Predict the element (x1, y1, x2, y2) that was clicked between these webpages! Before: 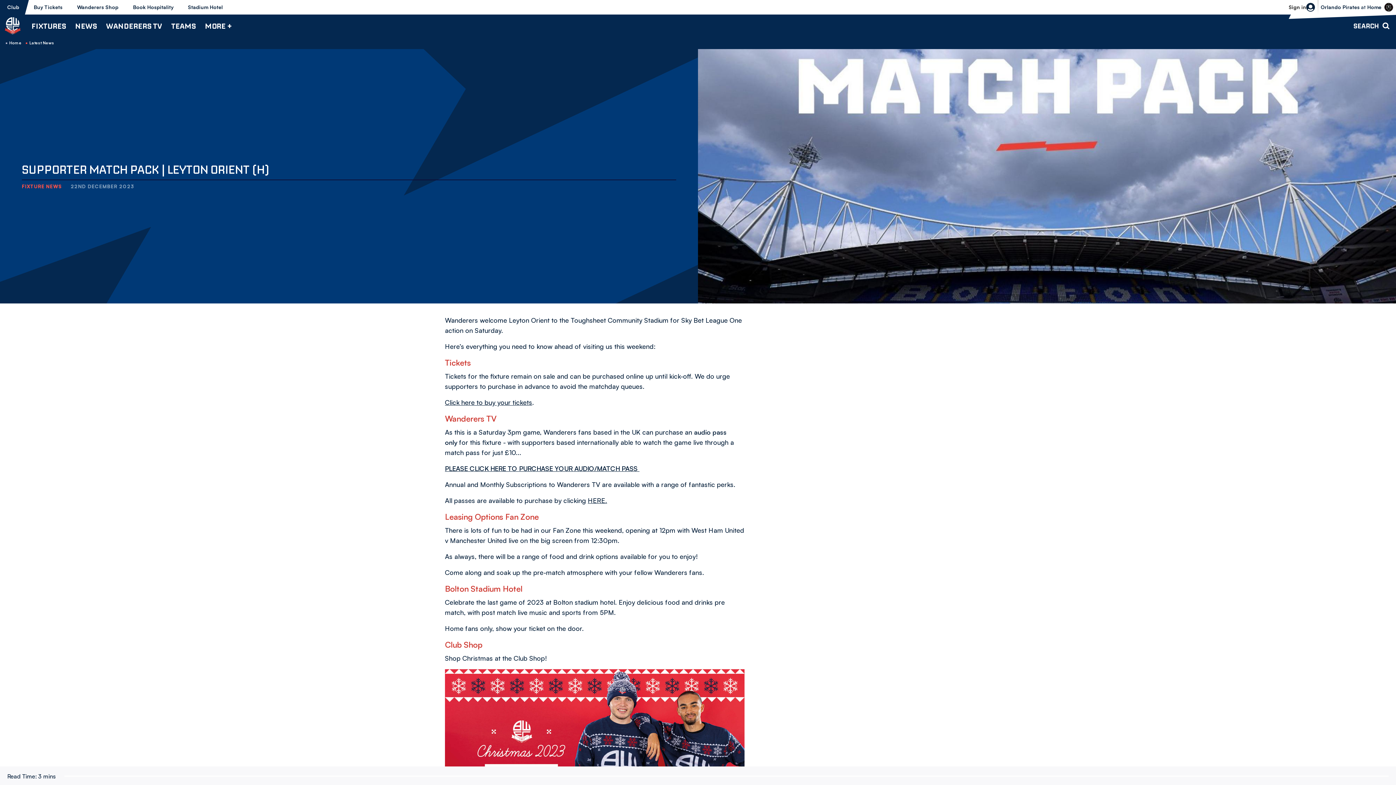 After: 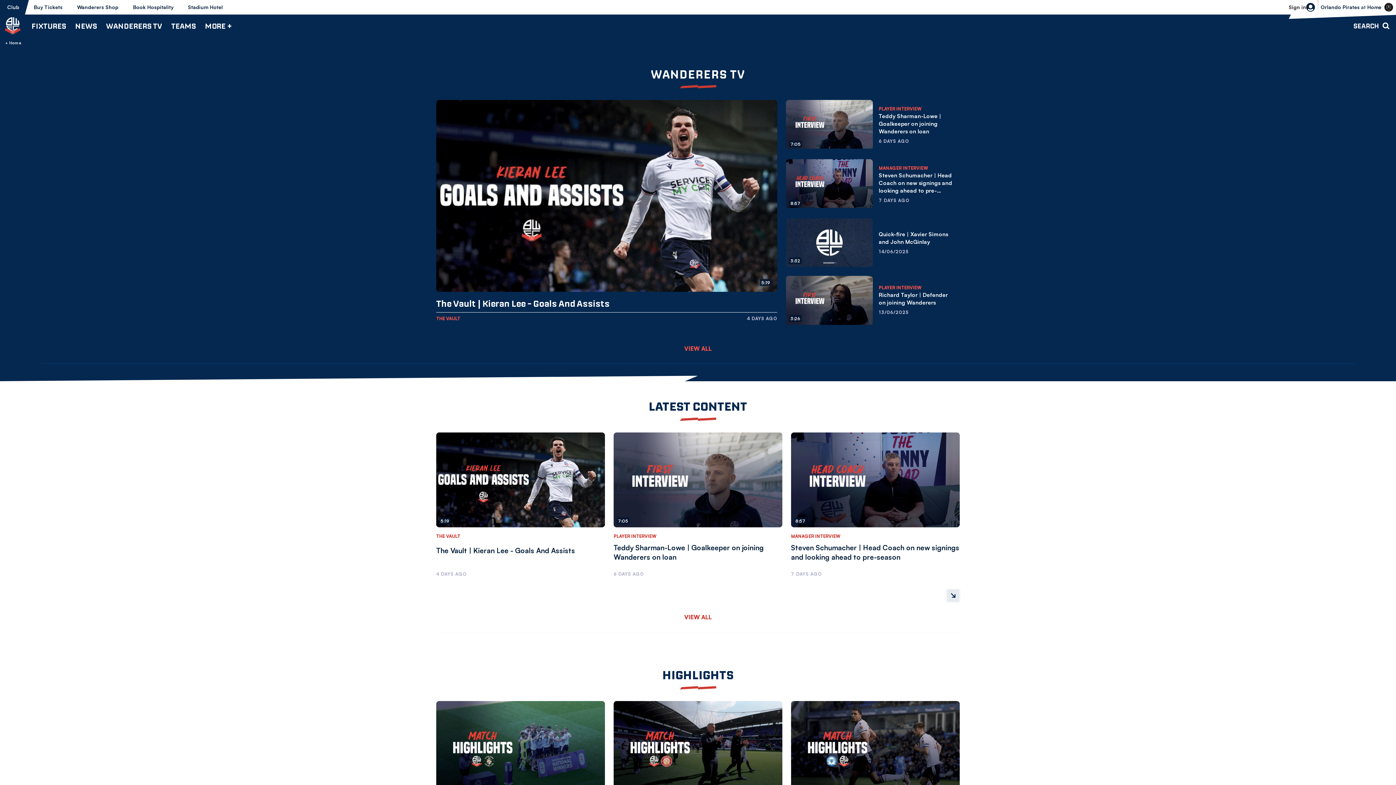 Action: bbox: (106, 14, 162, 37) label: WANDERERS TV